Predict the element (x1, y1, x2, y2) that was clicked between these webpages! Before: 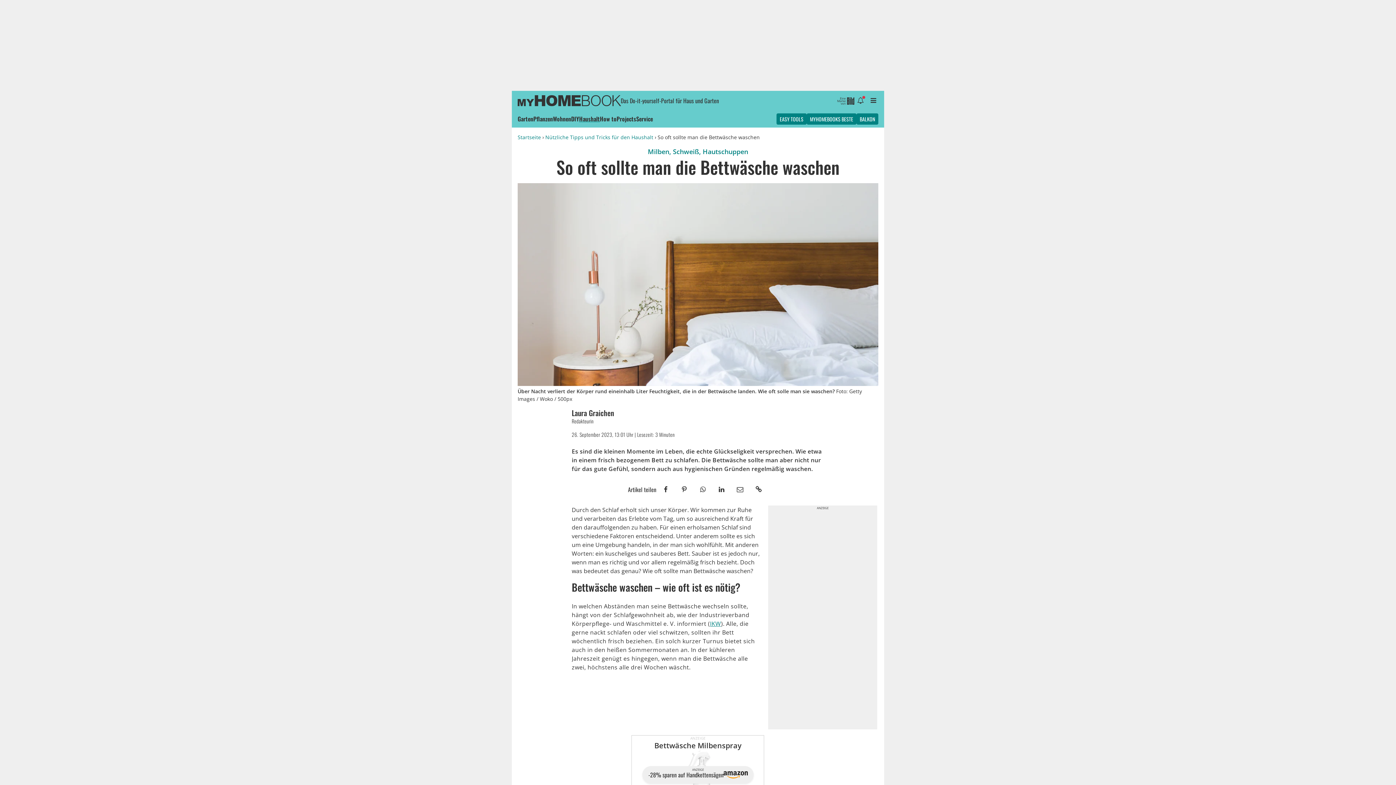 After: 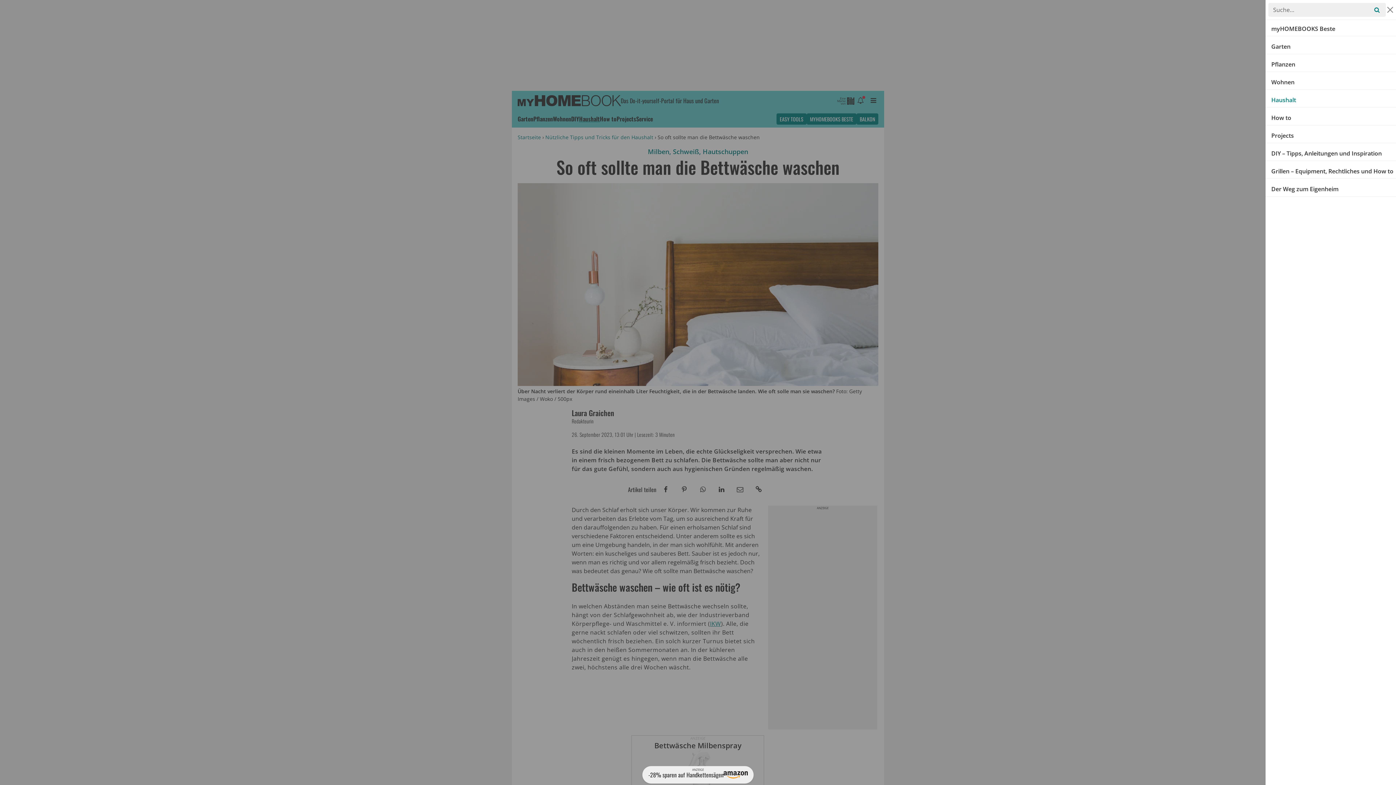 Action: label: Menü öffnen bbox: (865, 93, 878, 107)